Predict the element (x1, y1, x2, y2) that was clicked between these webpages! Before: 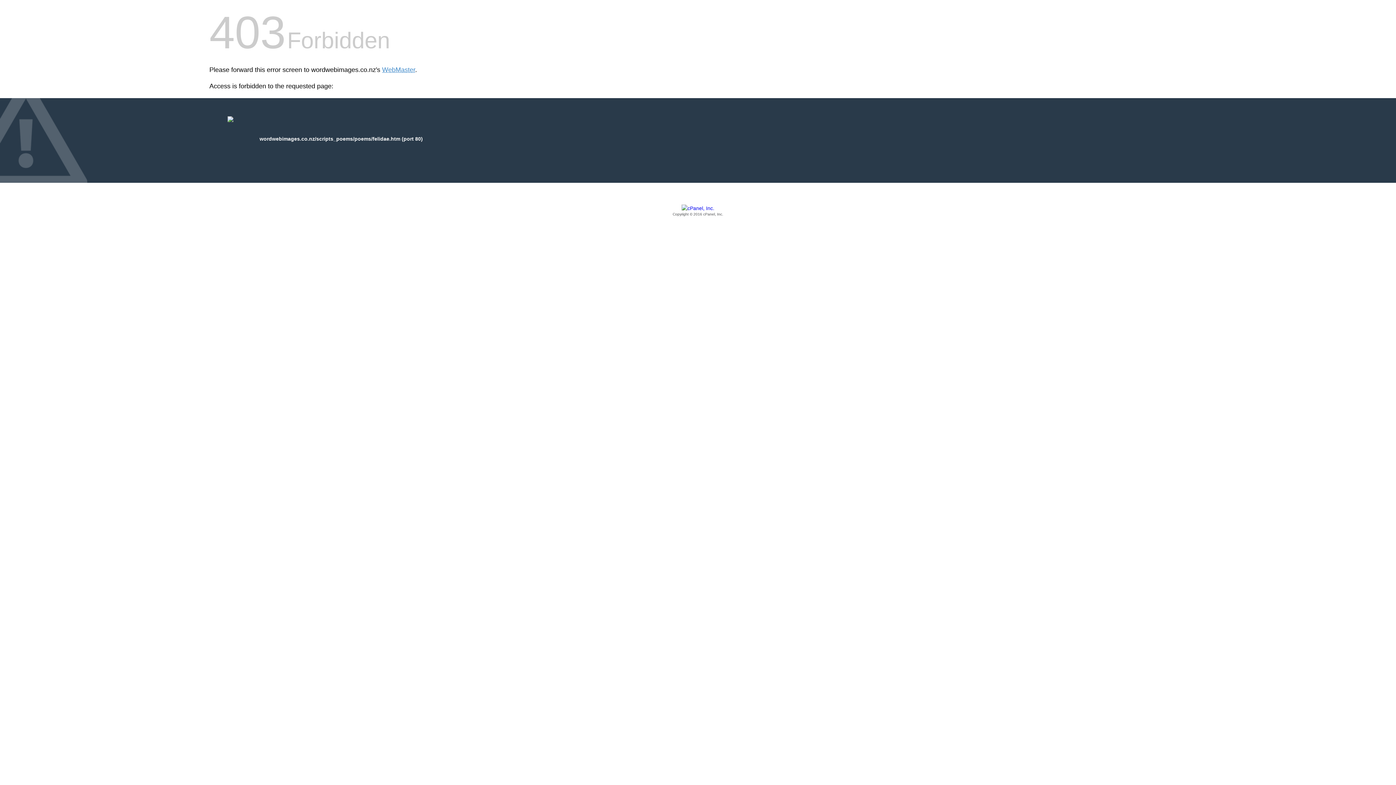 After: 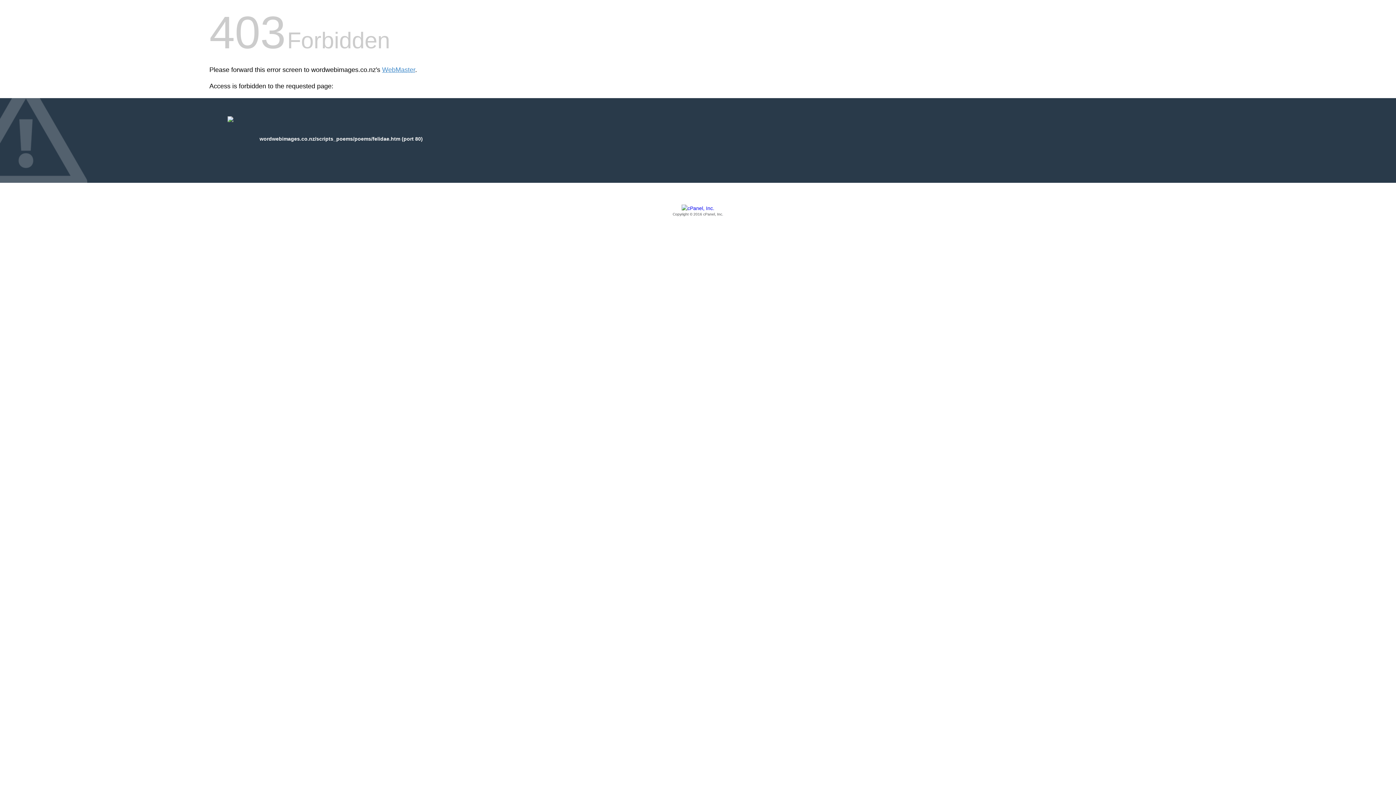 Action: label: Copyright © 2016 cPanel, Inc. bbox: (209, 205, 1186, 217)